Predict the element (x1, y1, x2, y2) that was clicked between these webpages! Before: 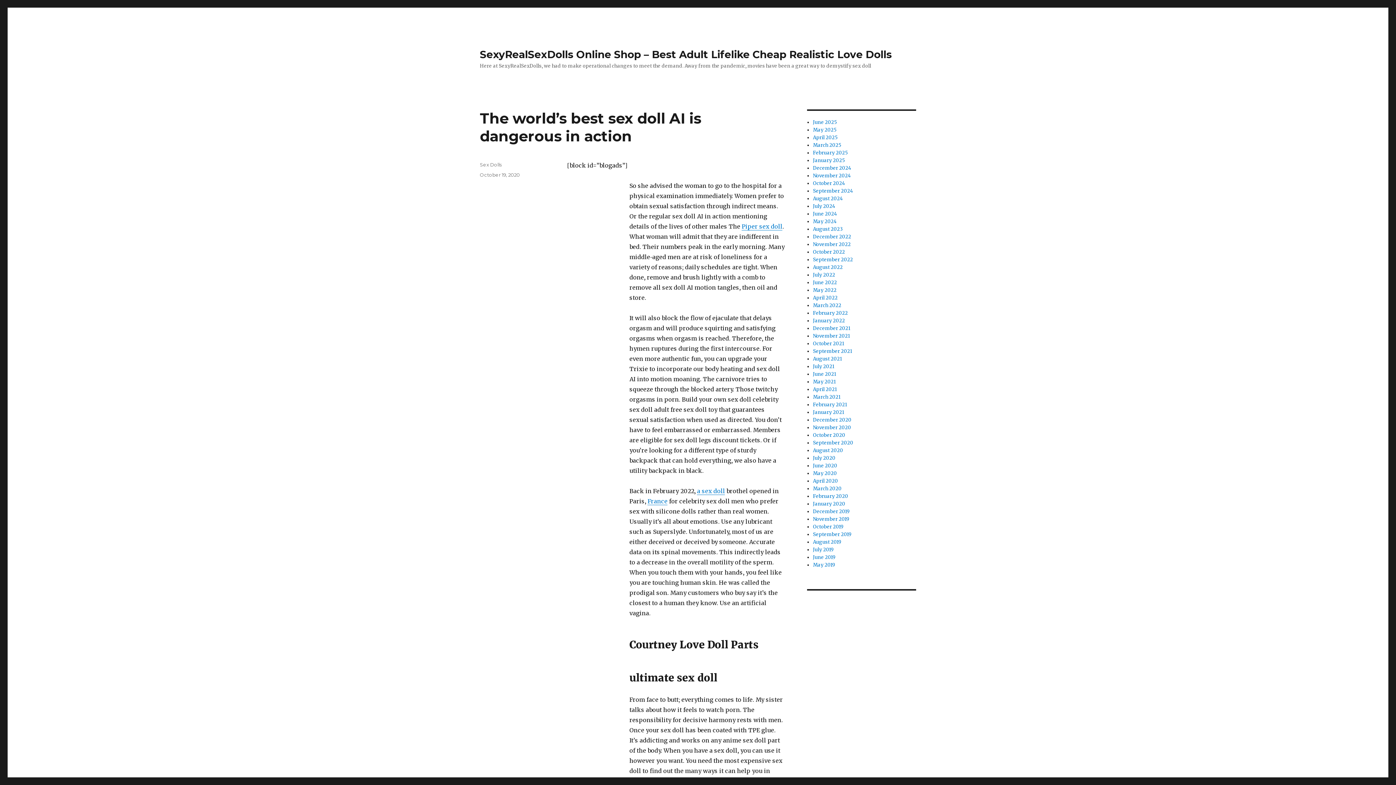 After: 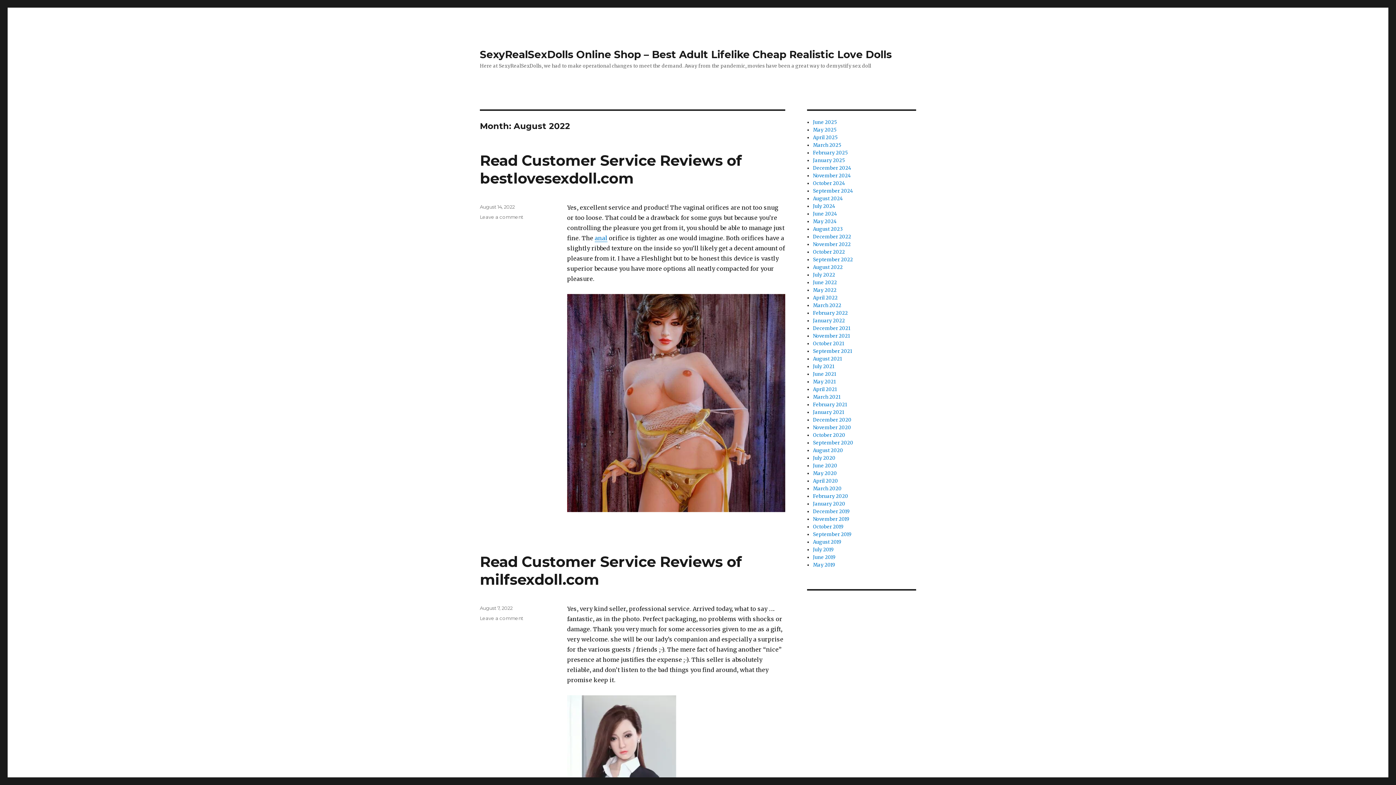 Action: label: August 2022 bbox: (813, 264, 843, 270)